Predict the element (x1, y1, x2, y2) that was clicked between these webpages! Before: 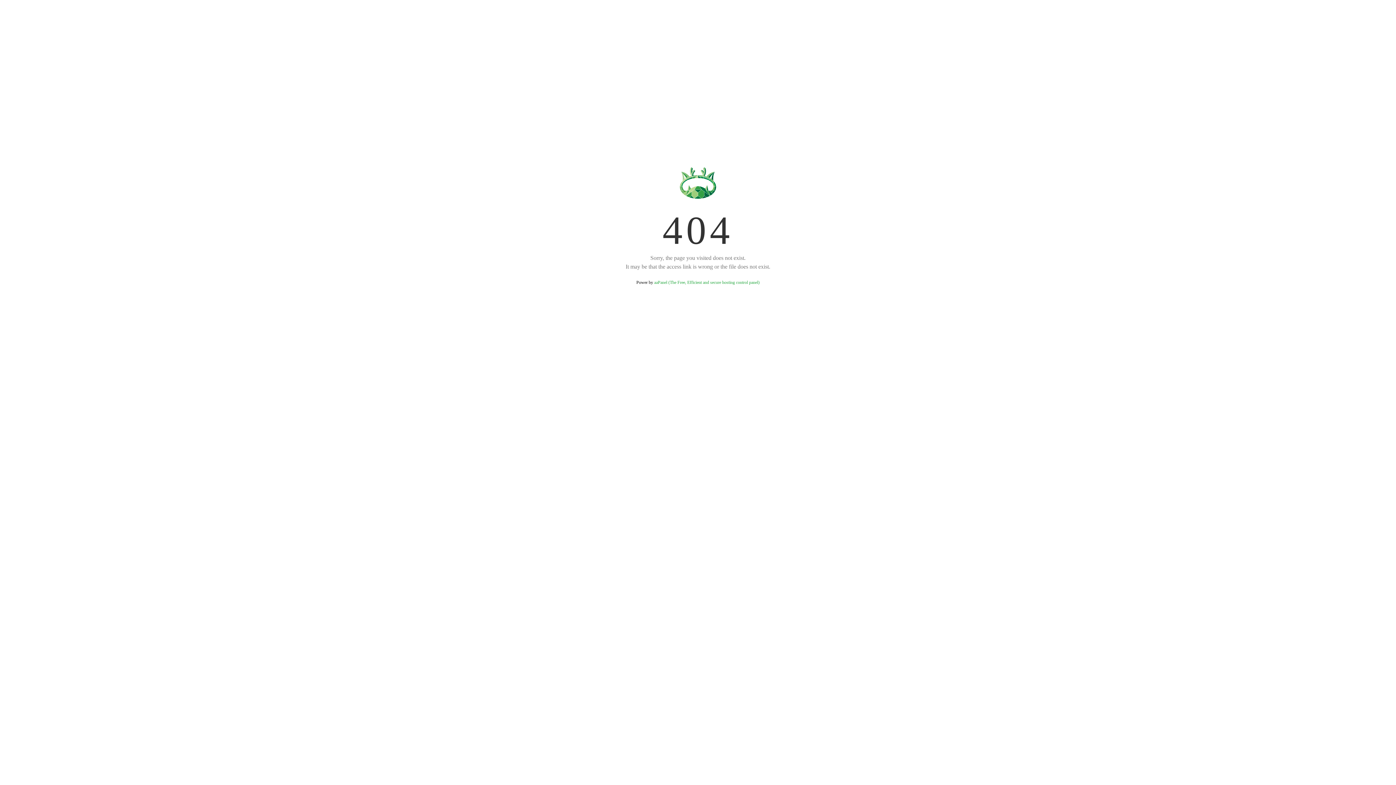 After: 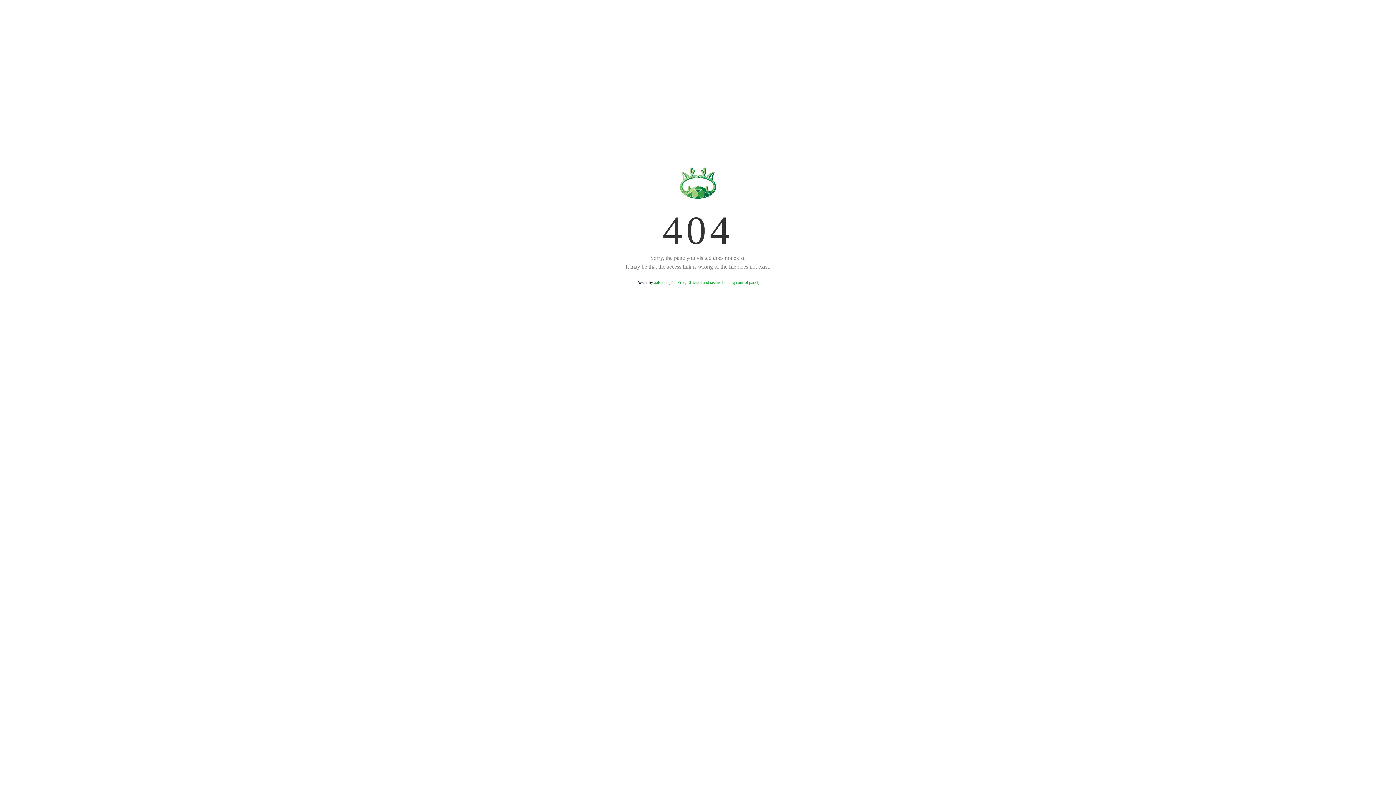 Action: label: aaPanel (The Free, Efficient and secure hosting control panel) bbox: (654, 280, 759, 285)